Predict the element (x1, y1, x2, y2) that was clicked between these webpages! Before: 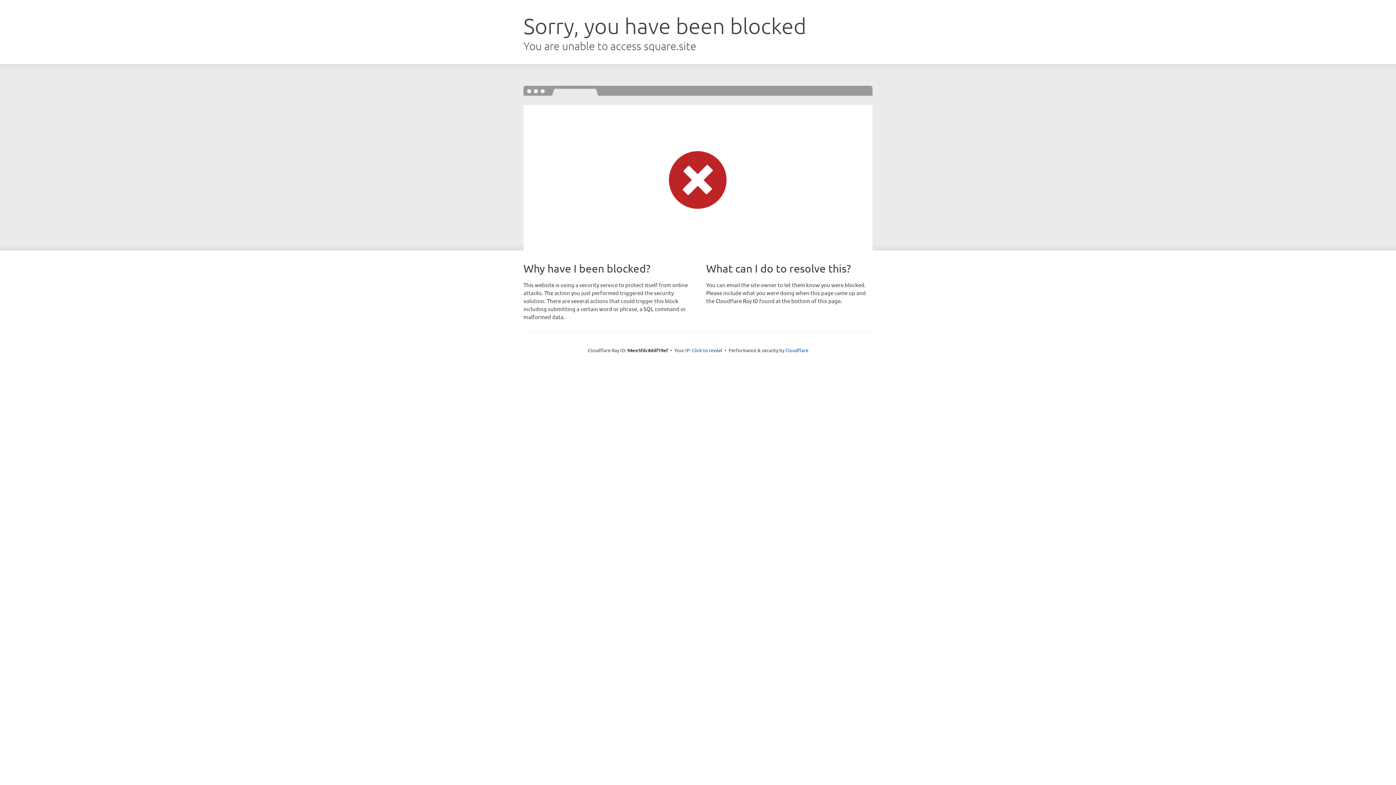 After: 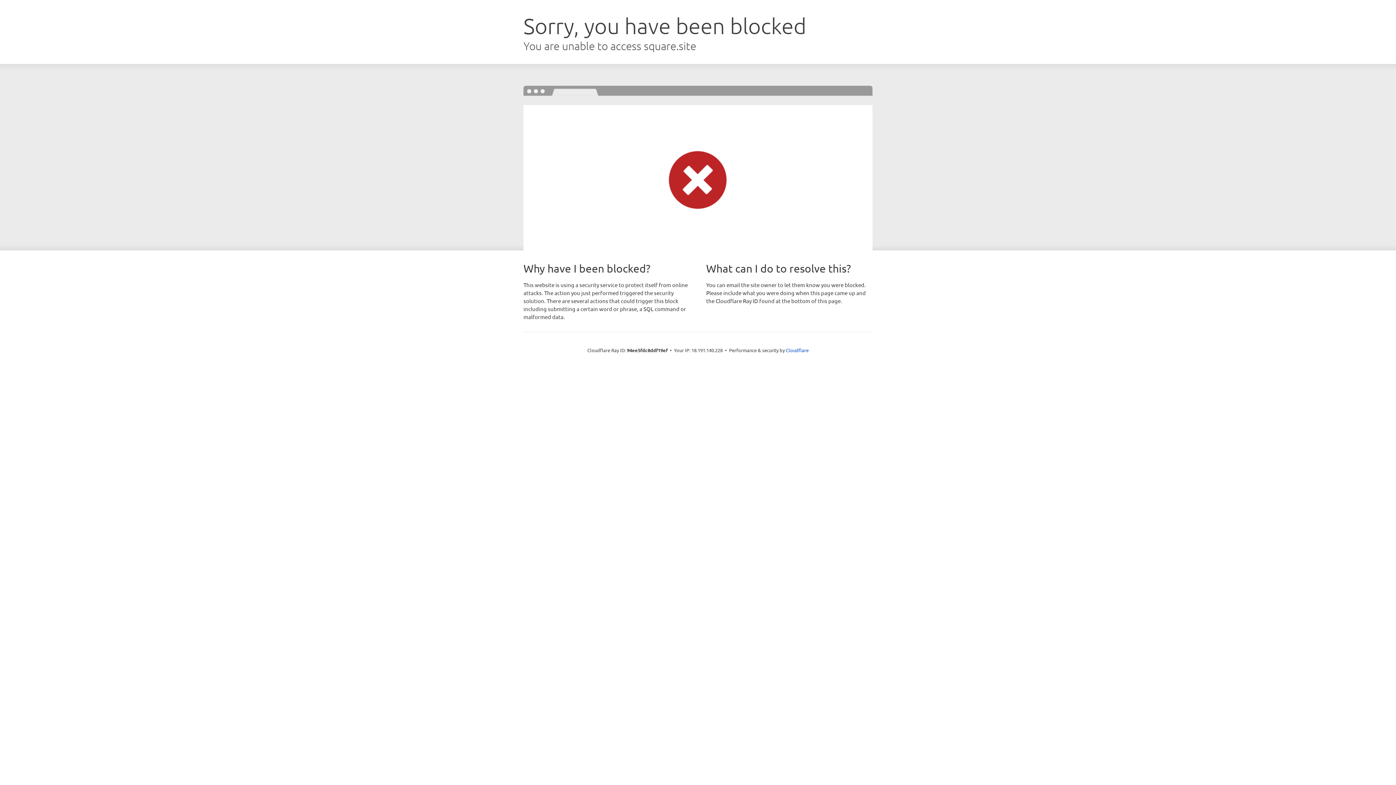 Action: label: Click to reveal bbox: (692, 346, 722, 353)